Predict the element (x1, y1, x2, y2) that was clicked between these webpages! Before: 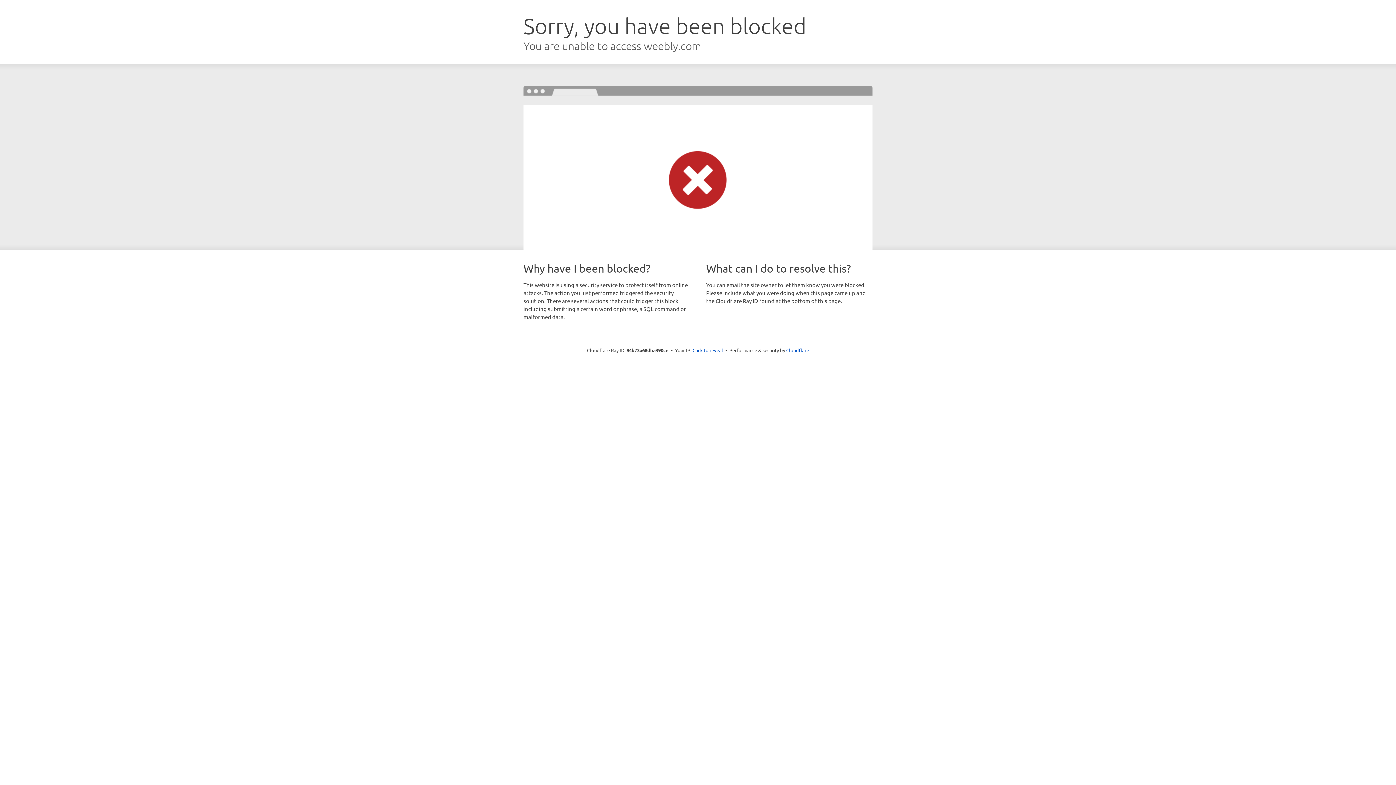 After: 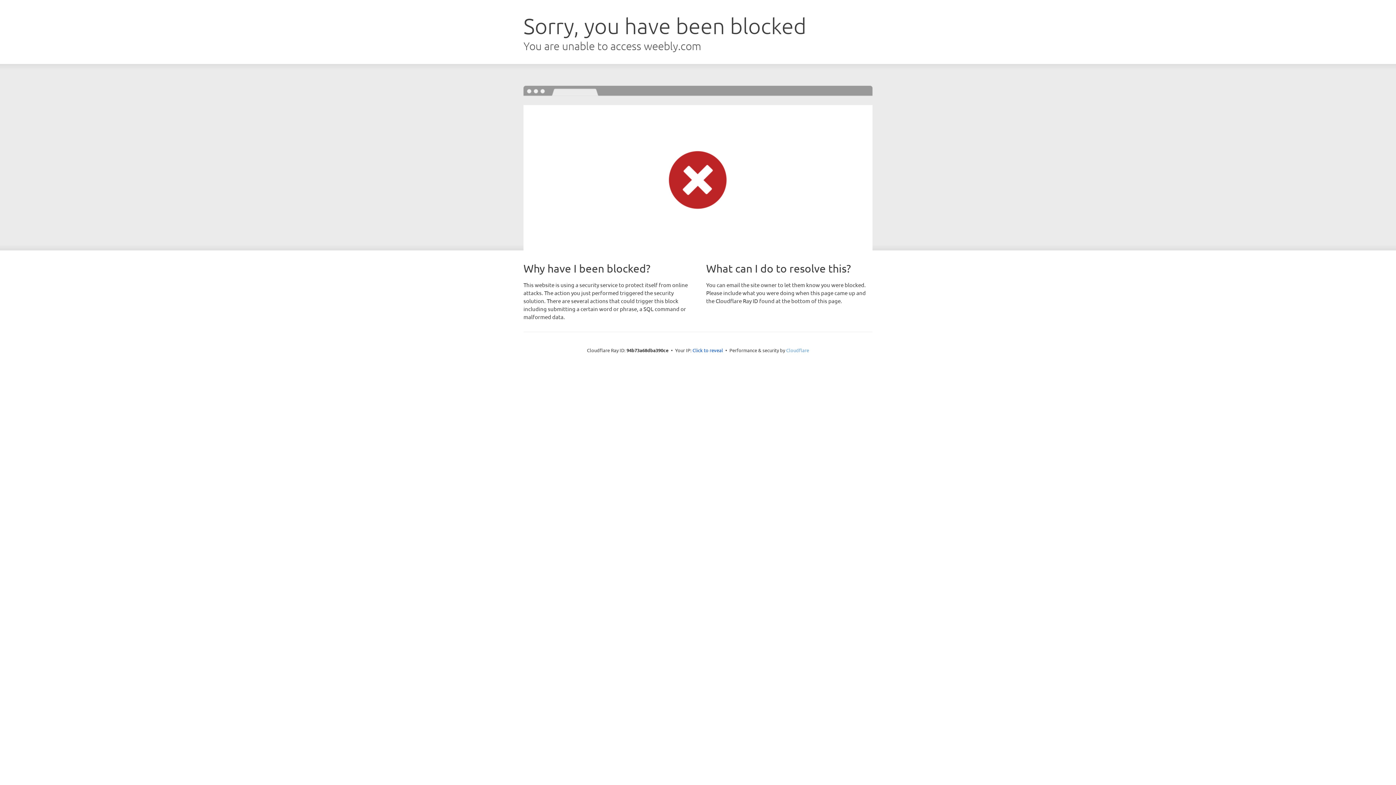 Action: label: Cloudflare bbox: (786, 347, 809, 353)